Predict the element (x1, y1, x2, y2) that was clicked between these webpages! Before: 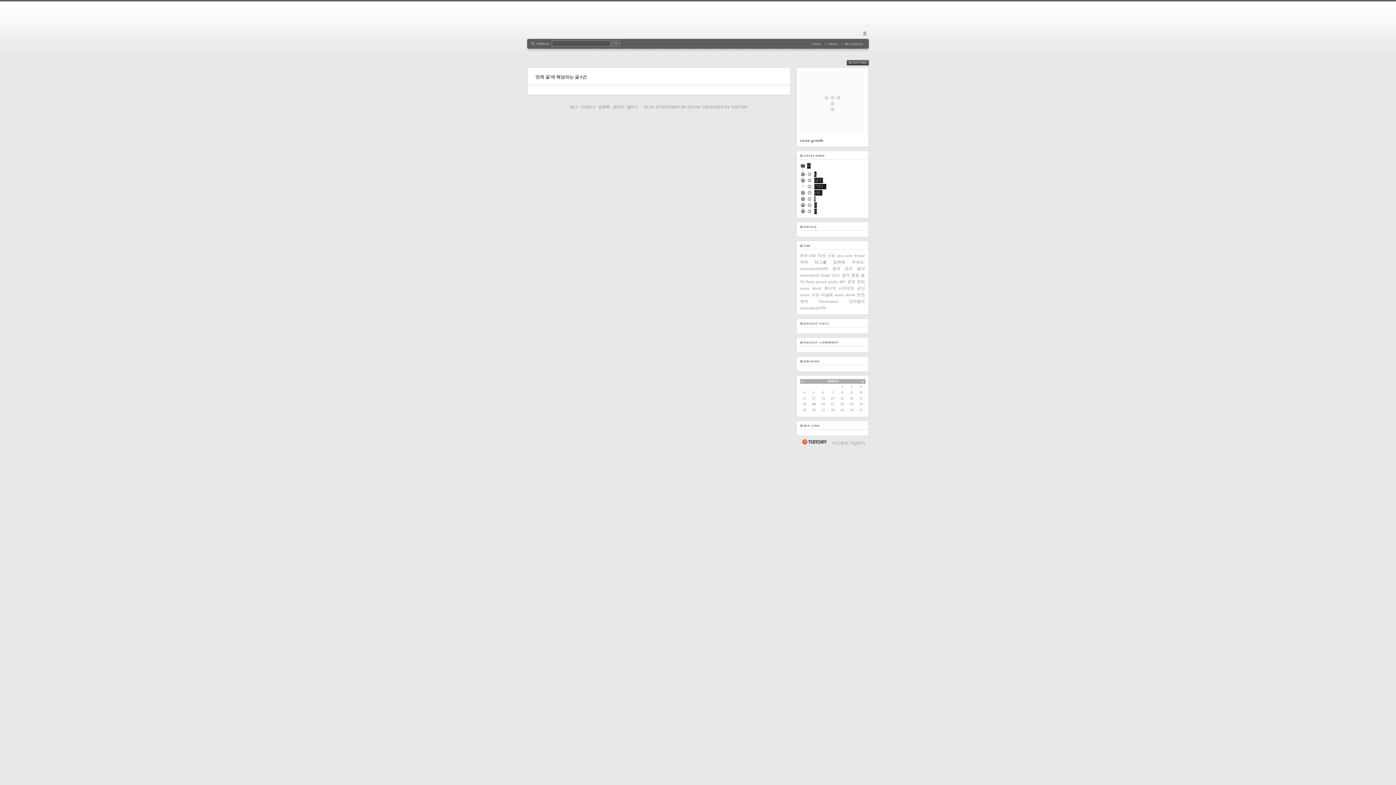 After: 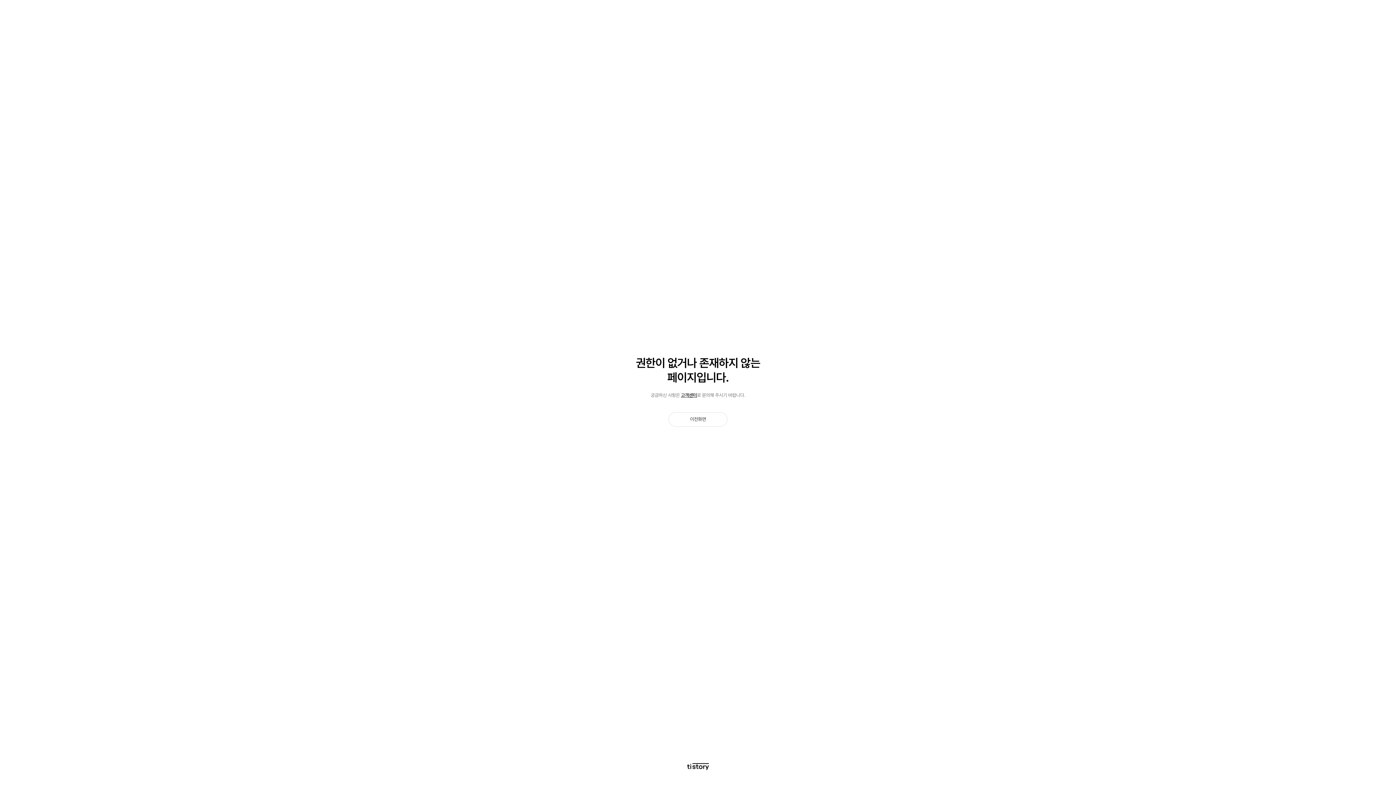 Action: label: alva noto bbox: (837, 253, 853, 257)